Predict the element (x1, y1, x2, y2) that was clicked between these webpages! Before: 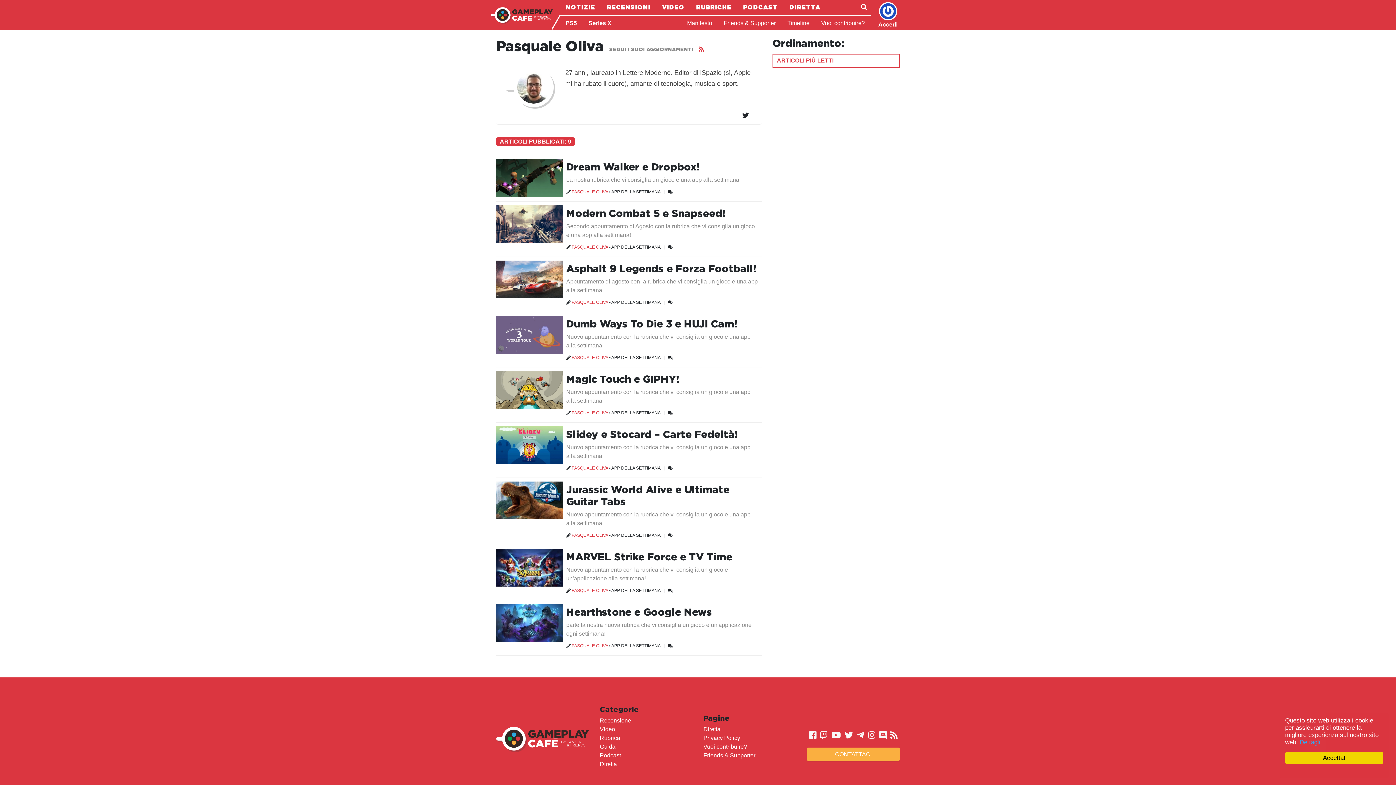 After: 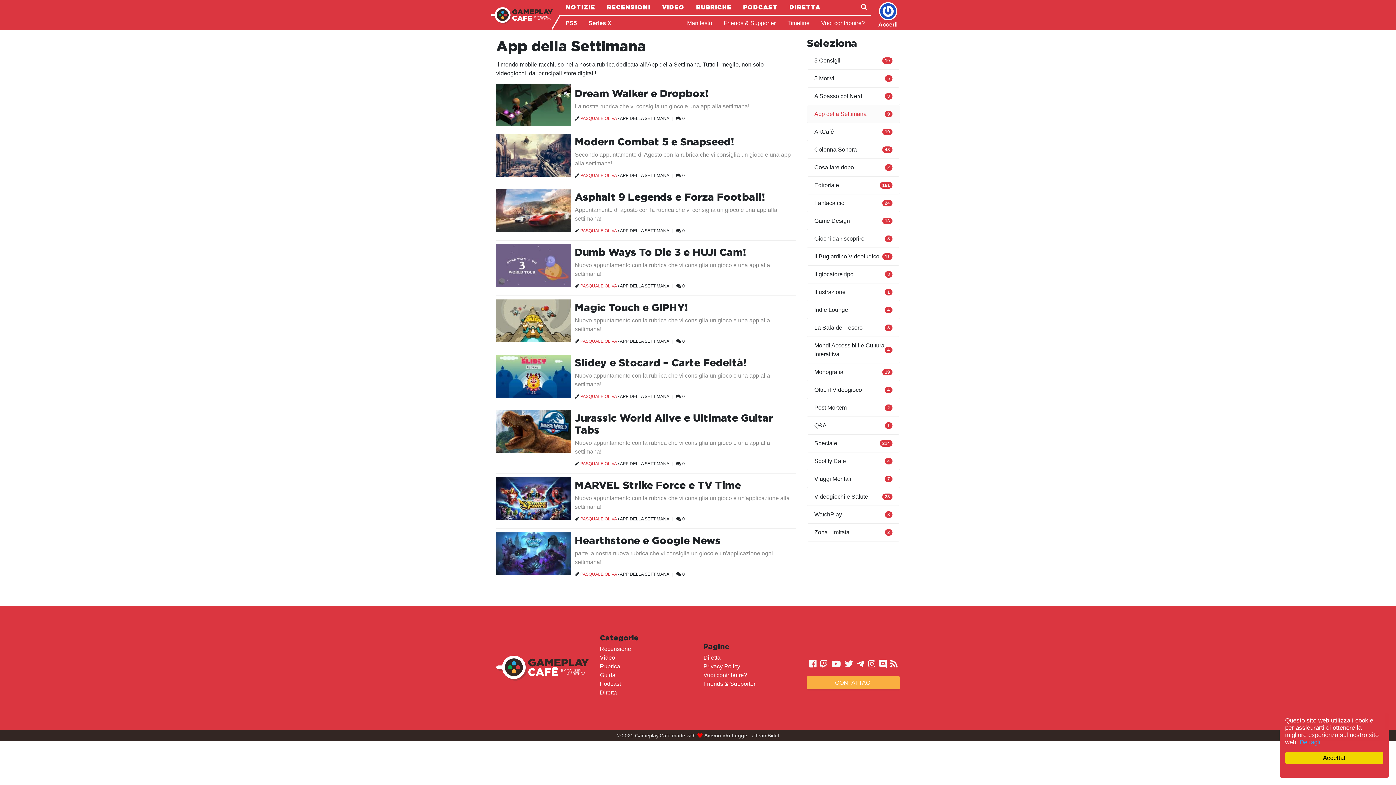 Action: bbox: (611, 643, 660, 648) label: APP DELLA SETTIMANA